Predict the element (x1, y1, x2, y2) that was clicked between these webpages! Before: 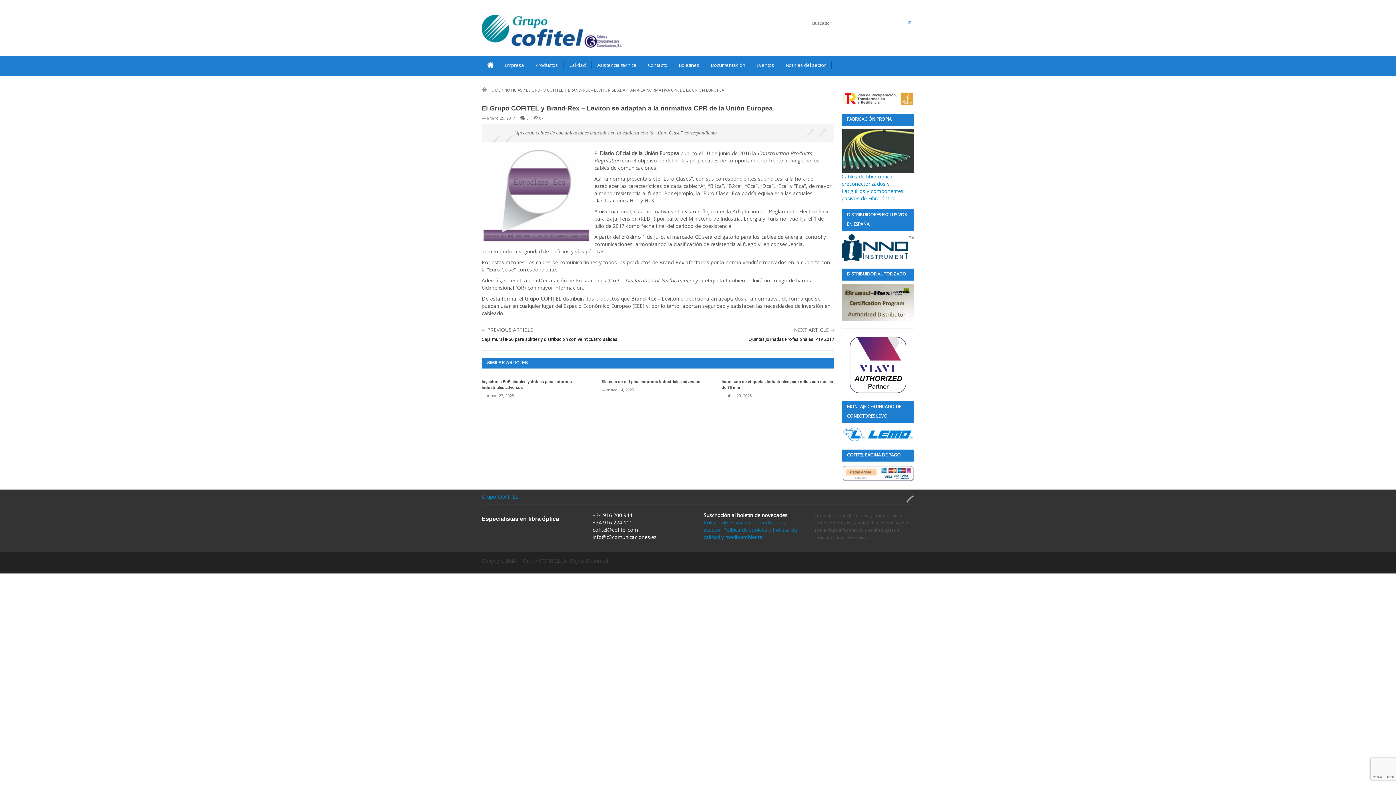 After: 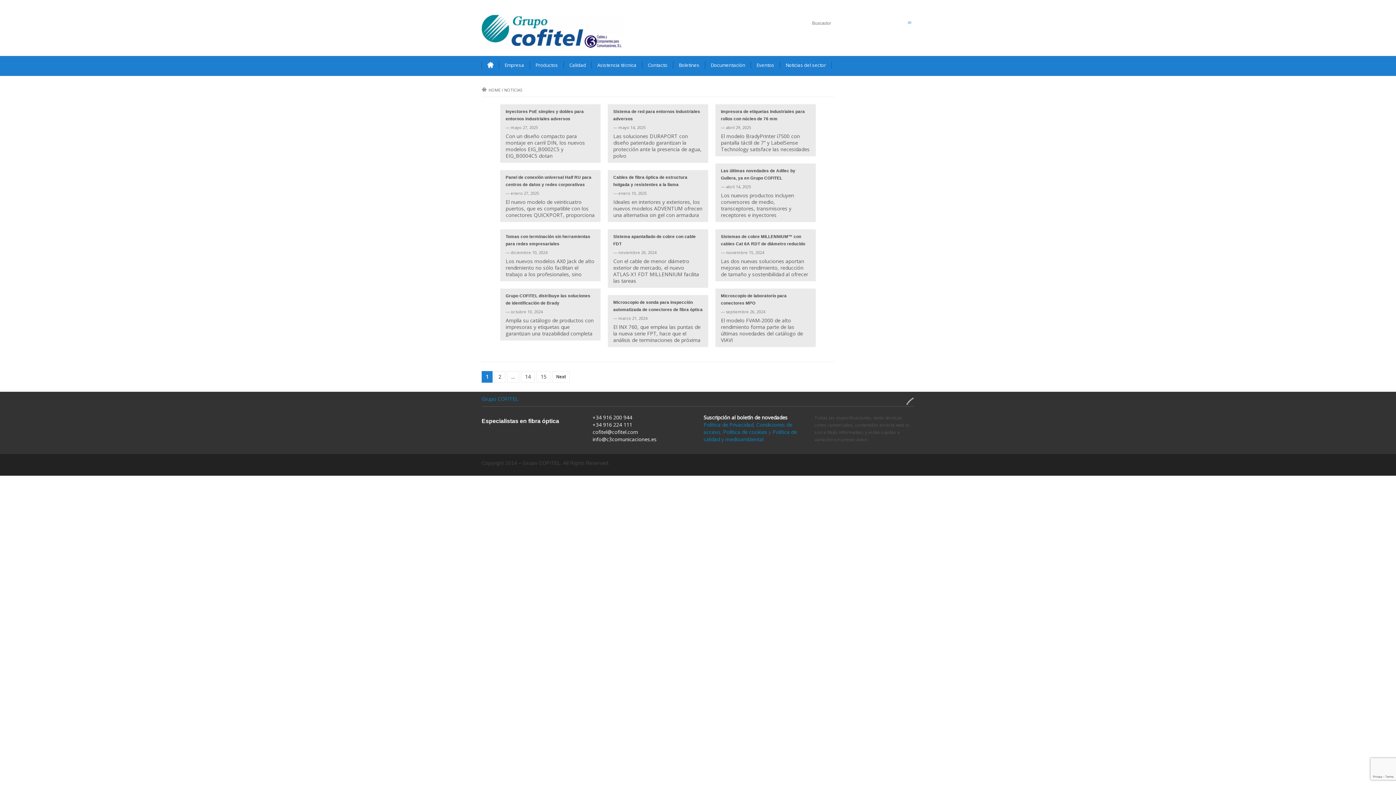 Action: bbox: (504, 87, 522, 92) label: NOTICIAS